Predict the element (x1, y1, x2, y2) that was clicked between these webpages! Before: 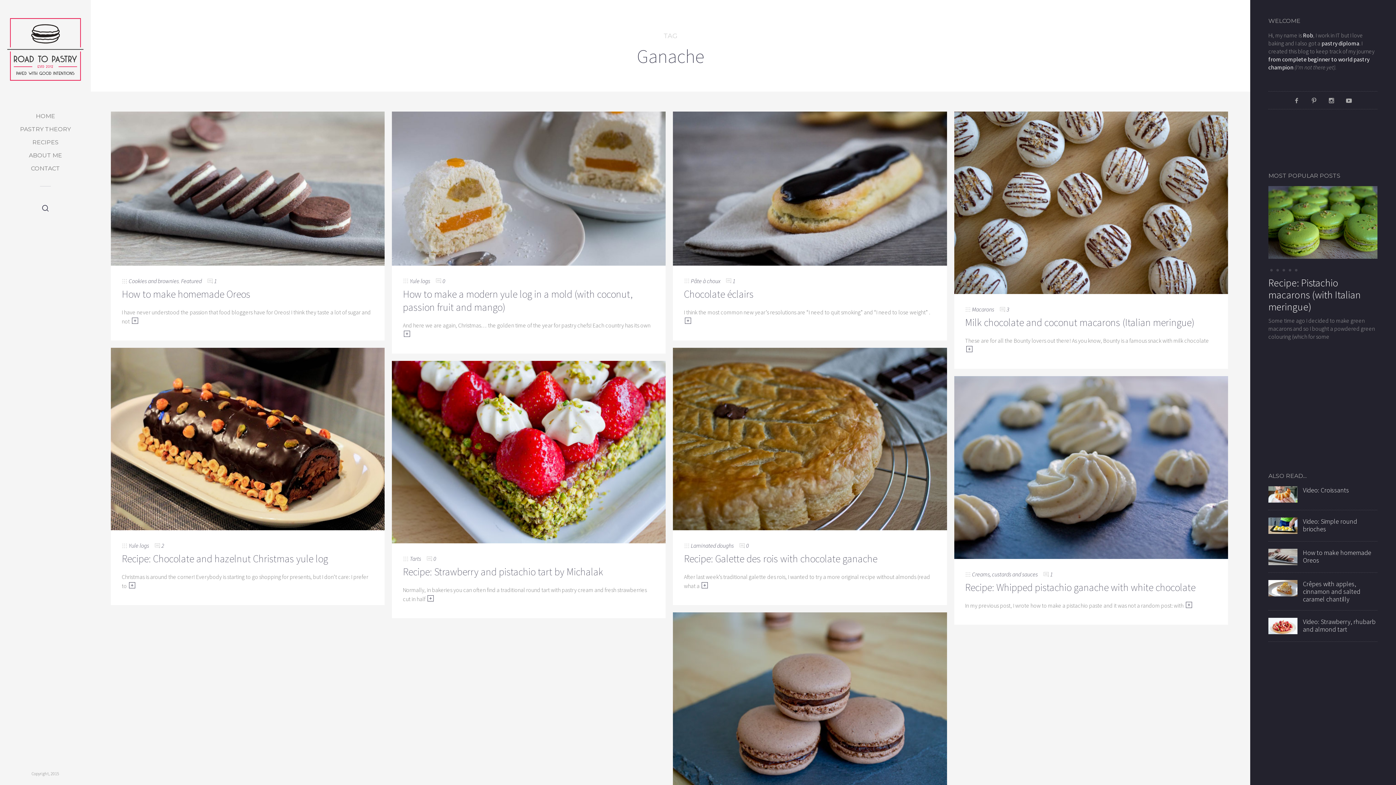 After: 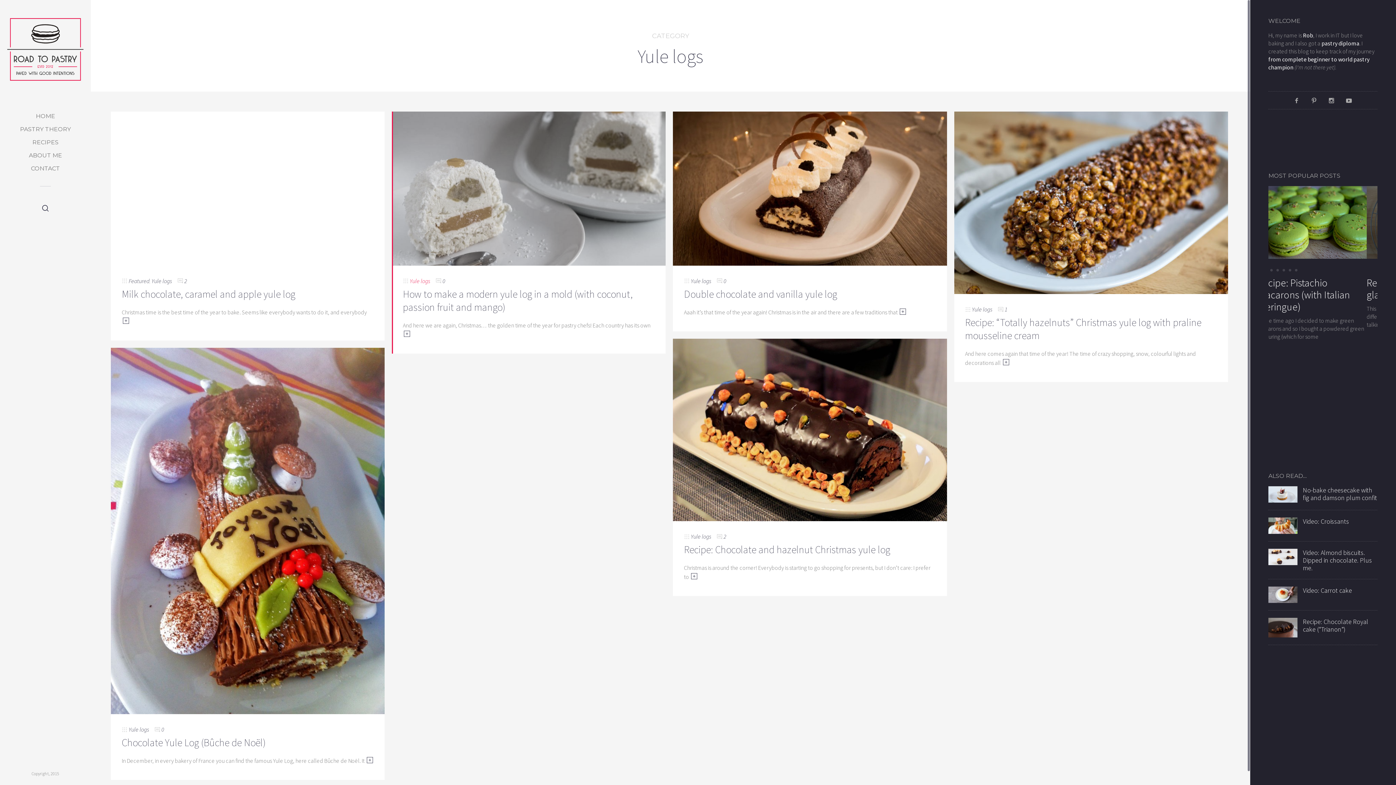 Action: bbox: (409, 277, 430, 284) label: Yule logs